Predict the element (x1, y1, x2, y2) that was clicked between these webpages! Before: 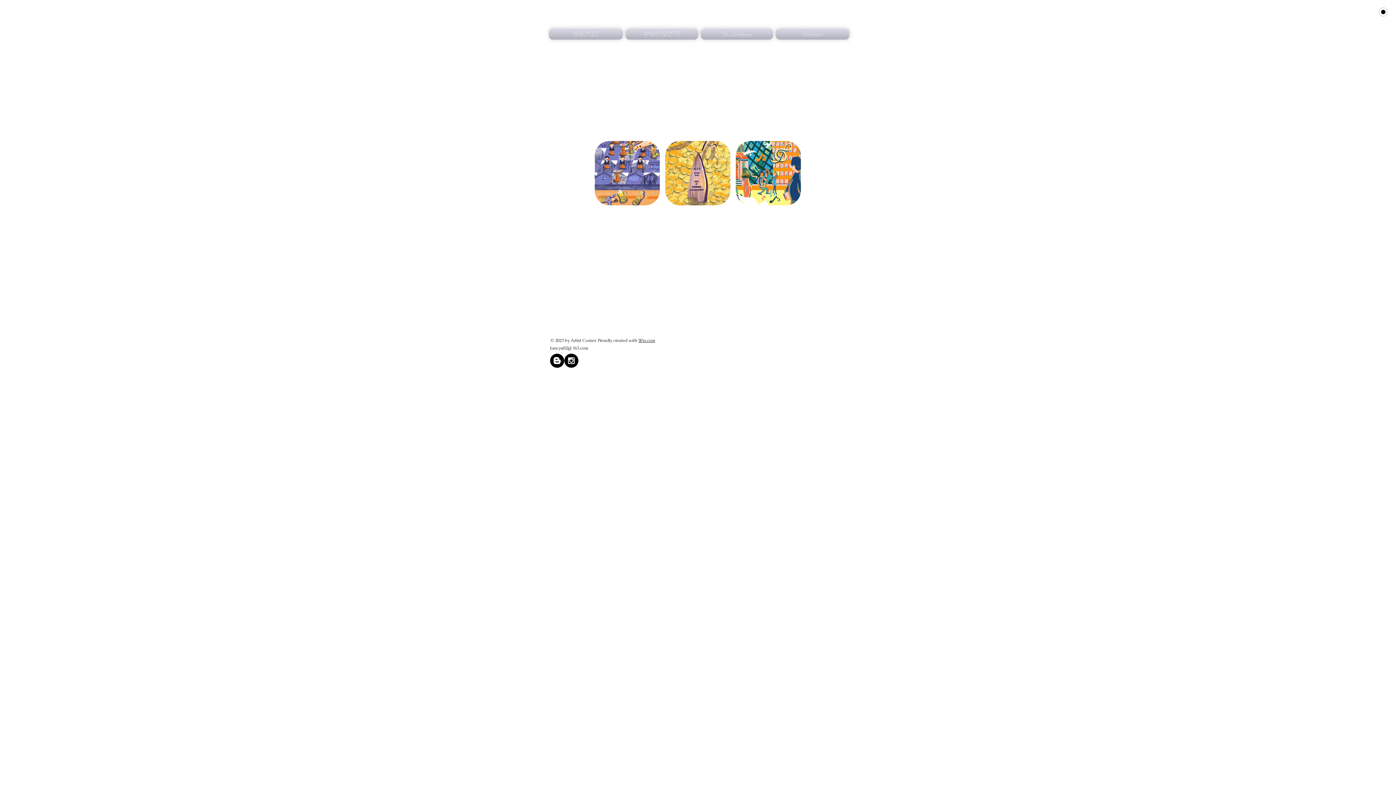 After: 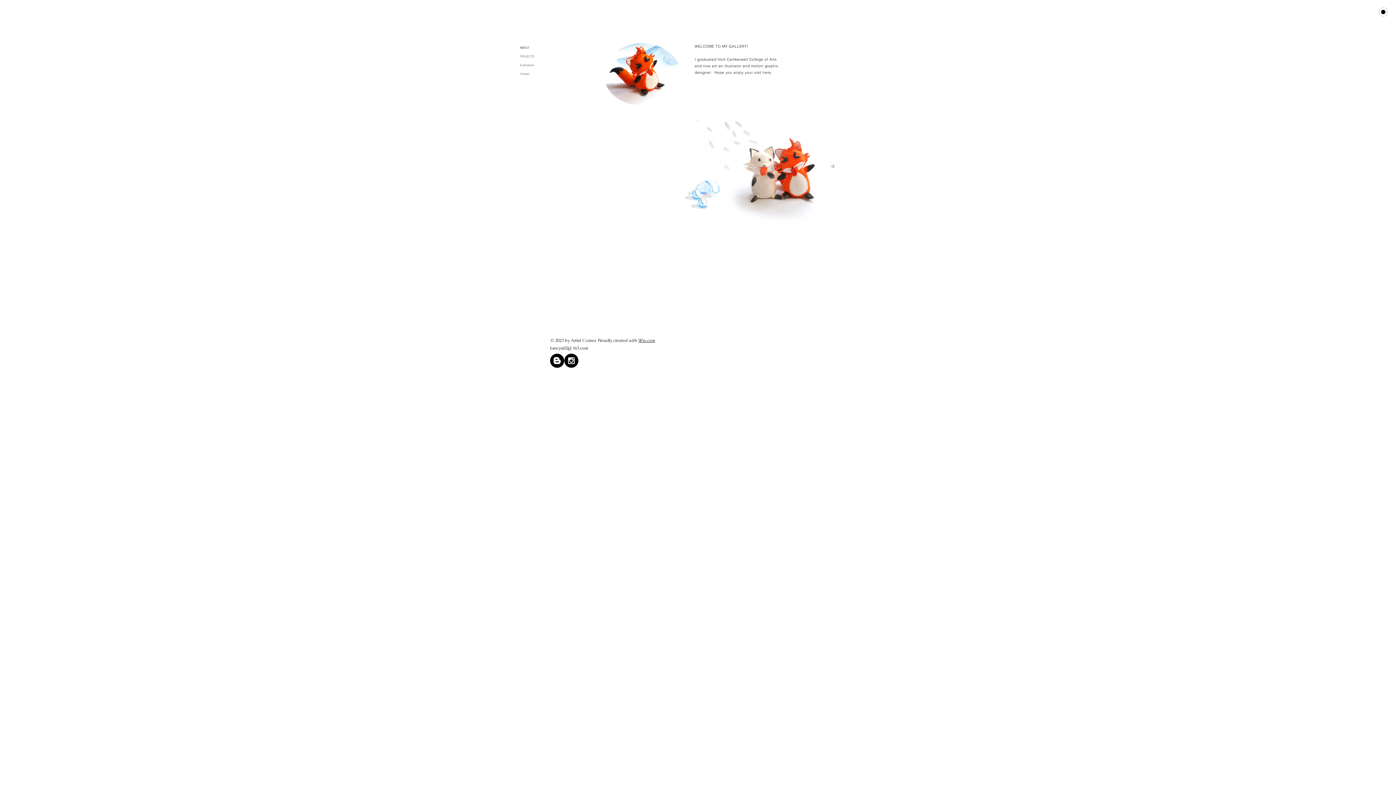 Action: label: ABOUT bbox: (549, 28, 624, 39)